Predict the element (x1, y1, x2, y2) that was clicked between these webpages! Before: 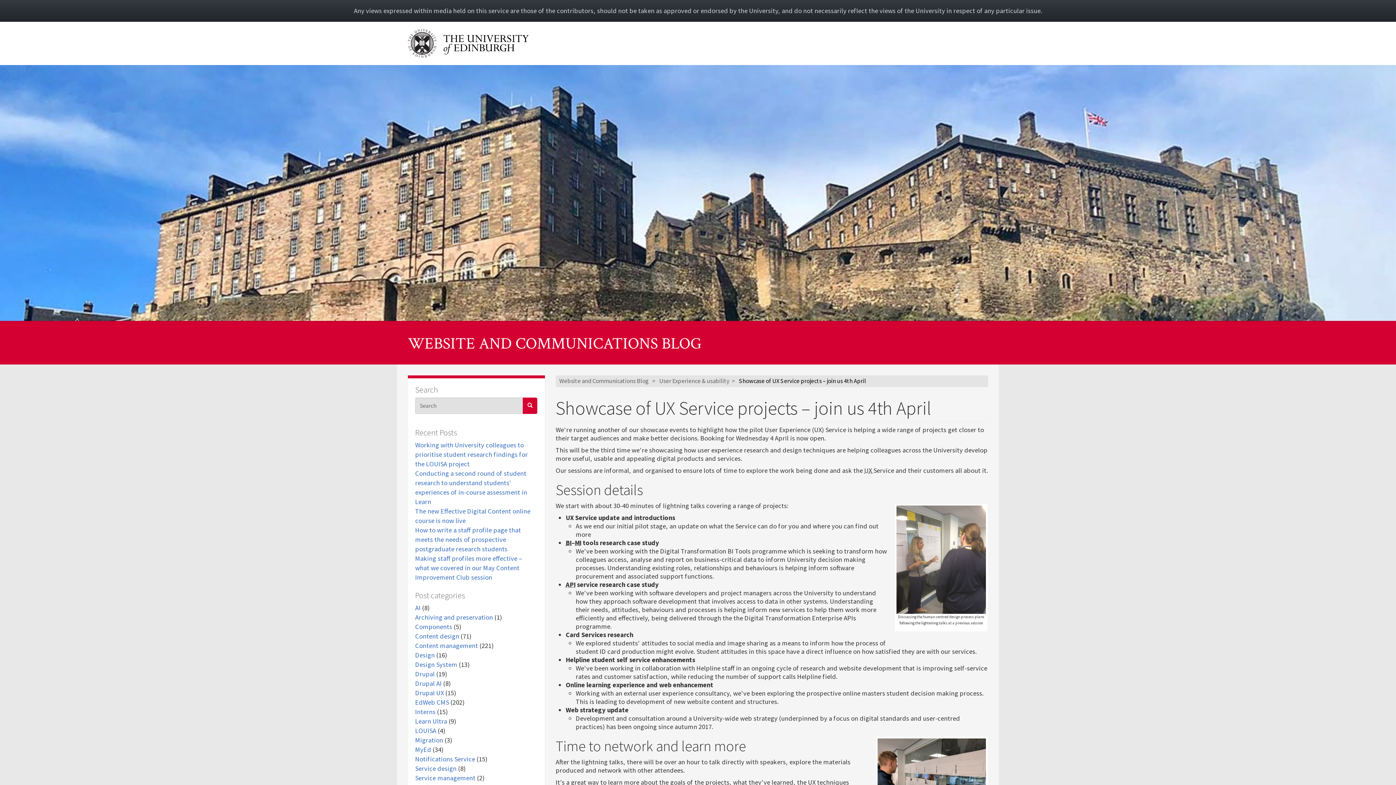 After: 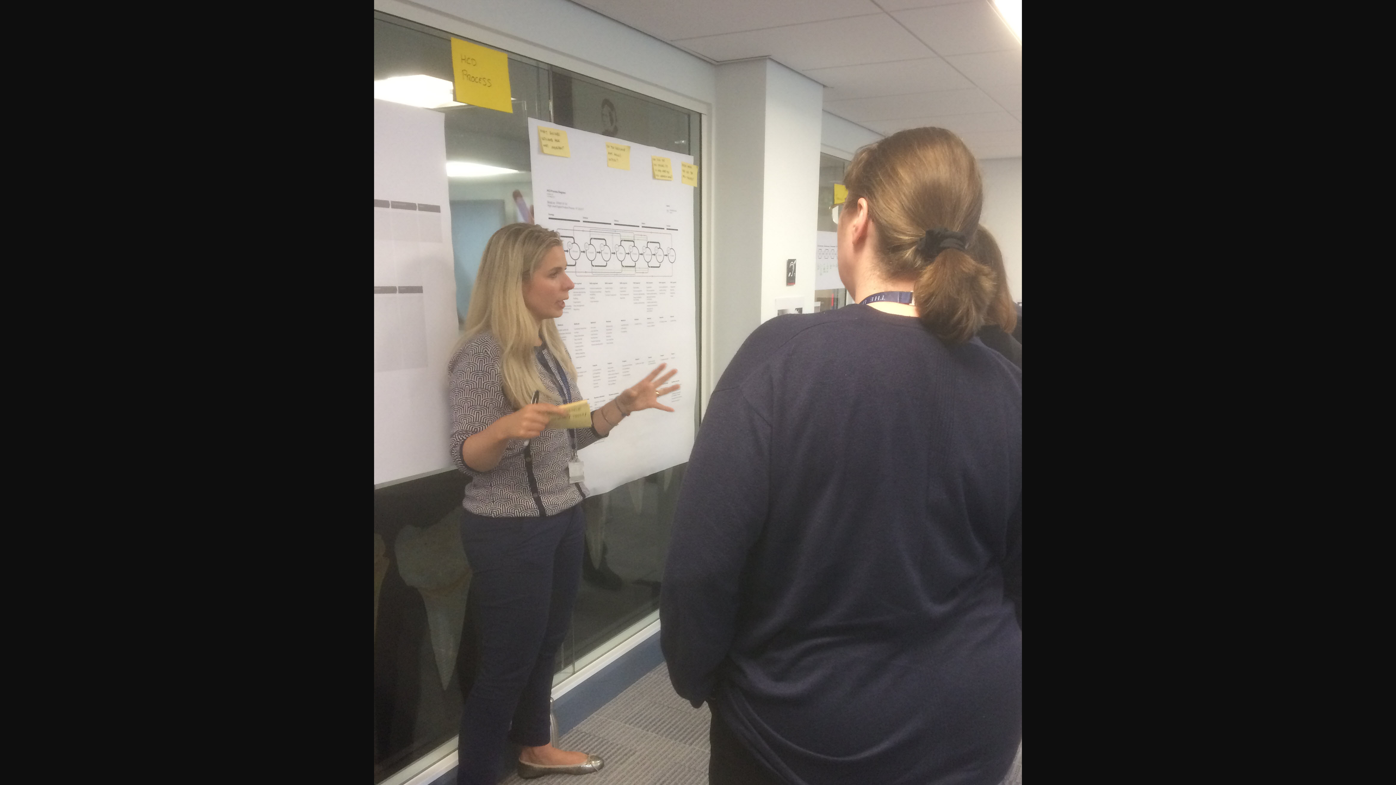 Action: bbox: (896, 555, 986, 563)